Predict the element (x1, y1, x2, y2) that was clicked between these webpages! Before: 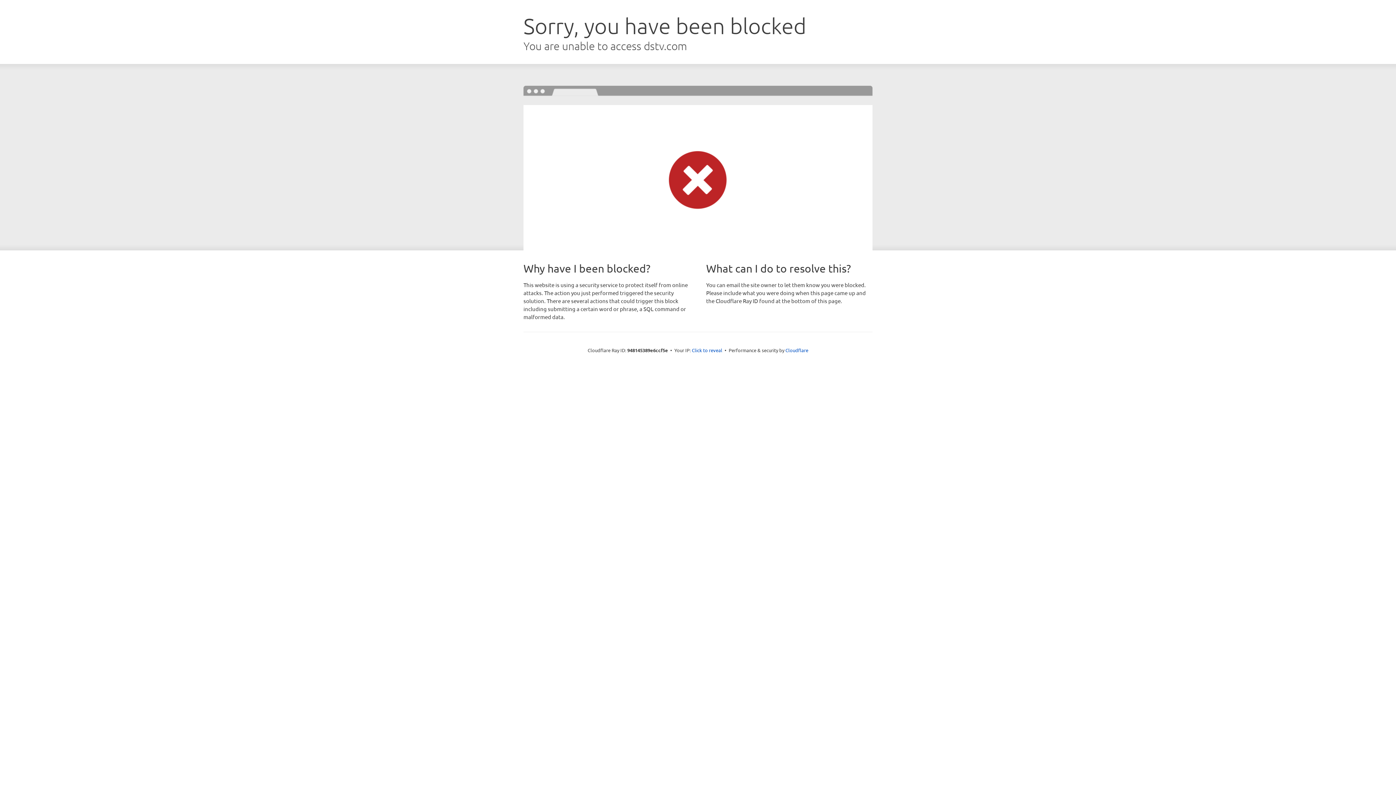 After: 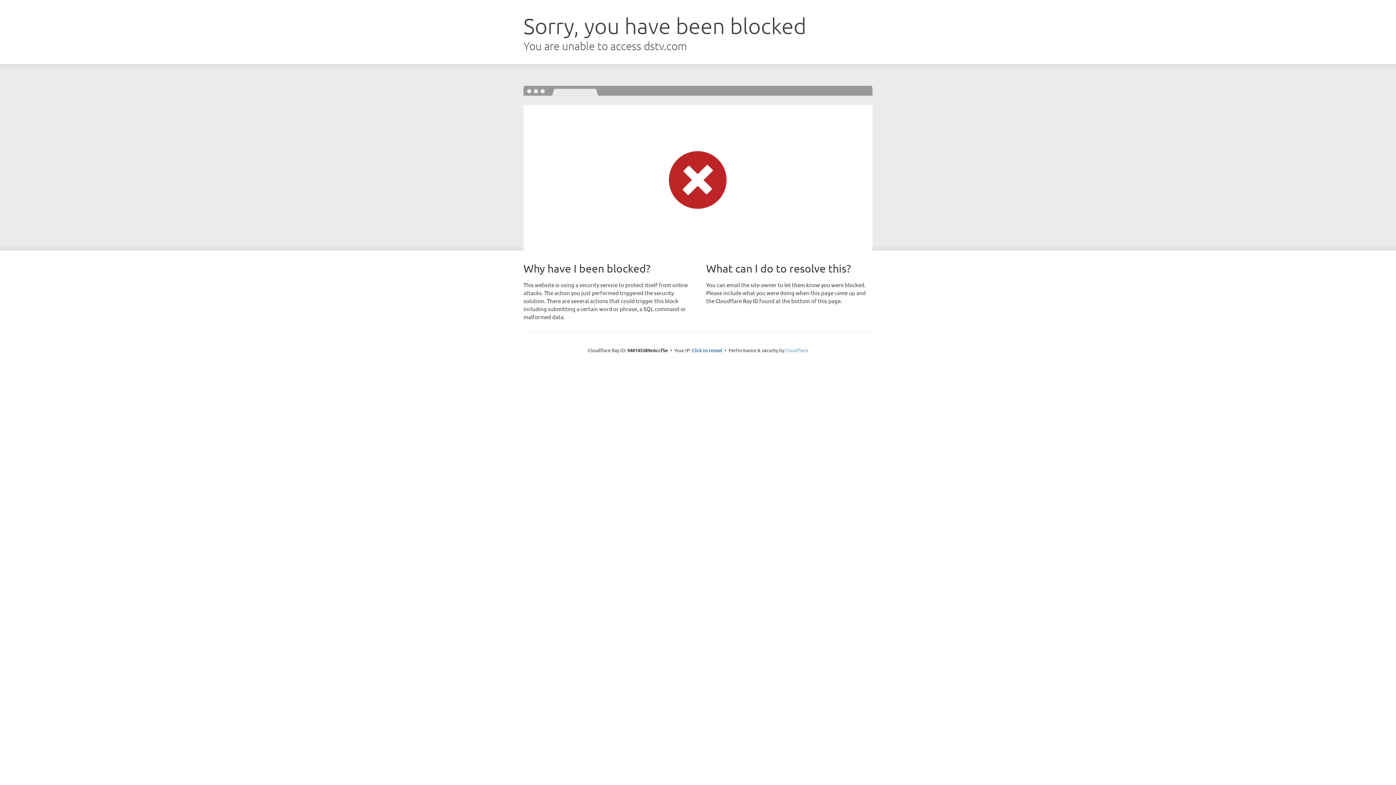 Action: label: Cloudflare bbox: (785, 347, 808, 353)